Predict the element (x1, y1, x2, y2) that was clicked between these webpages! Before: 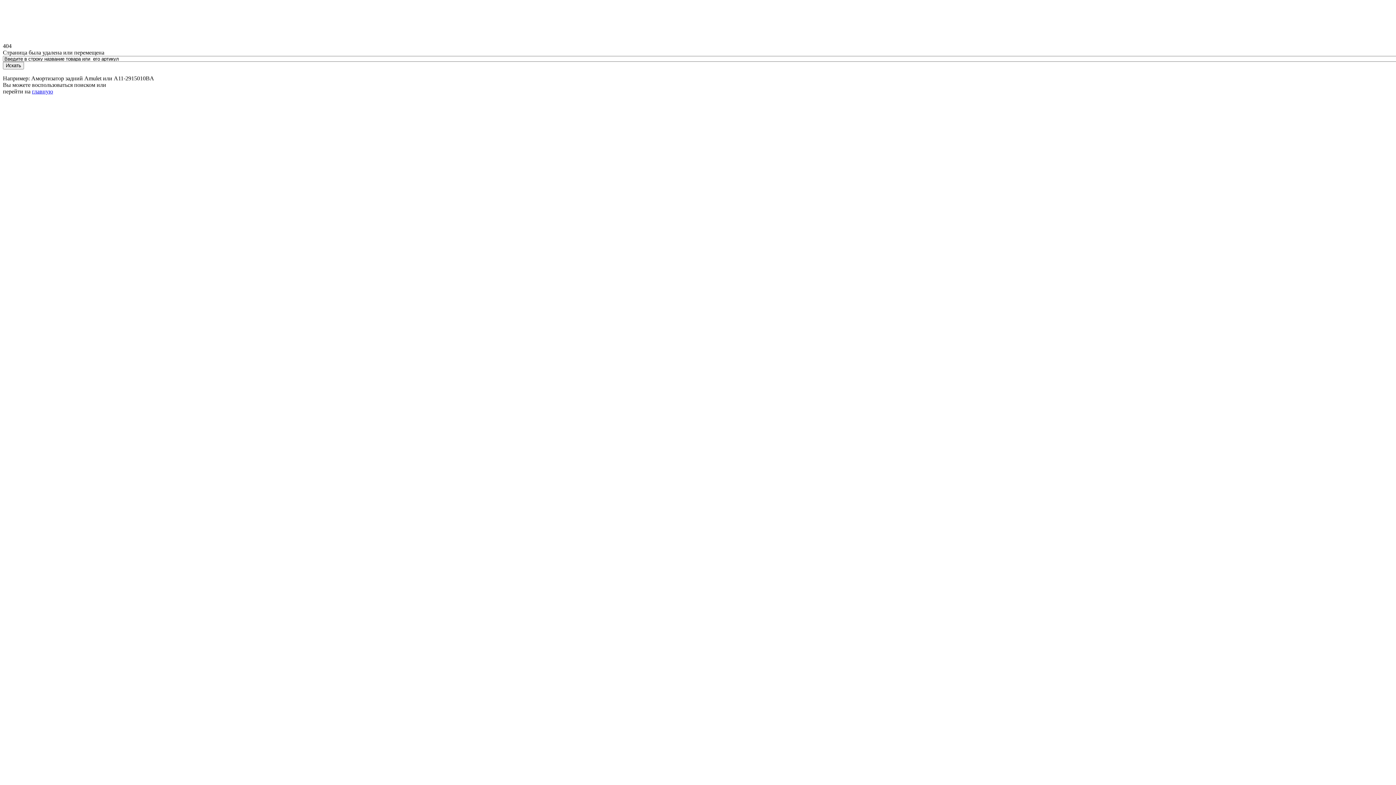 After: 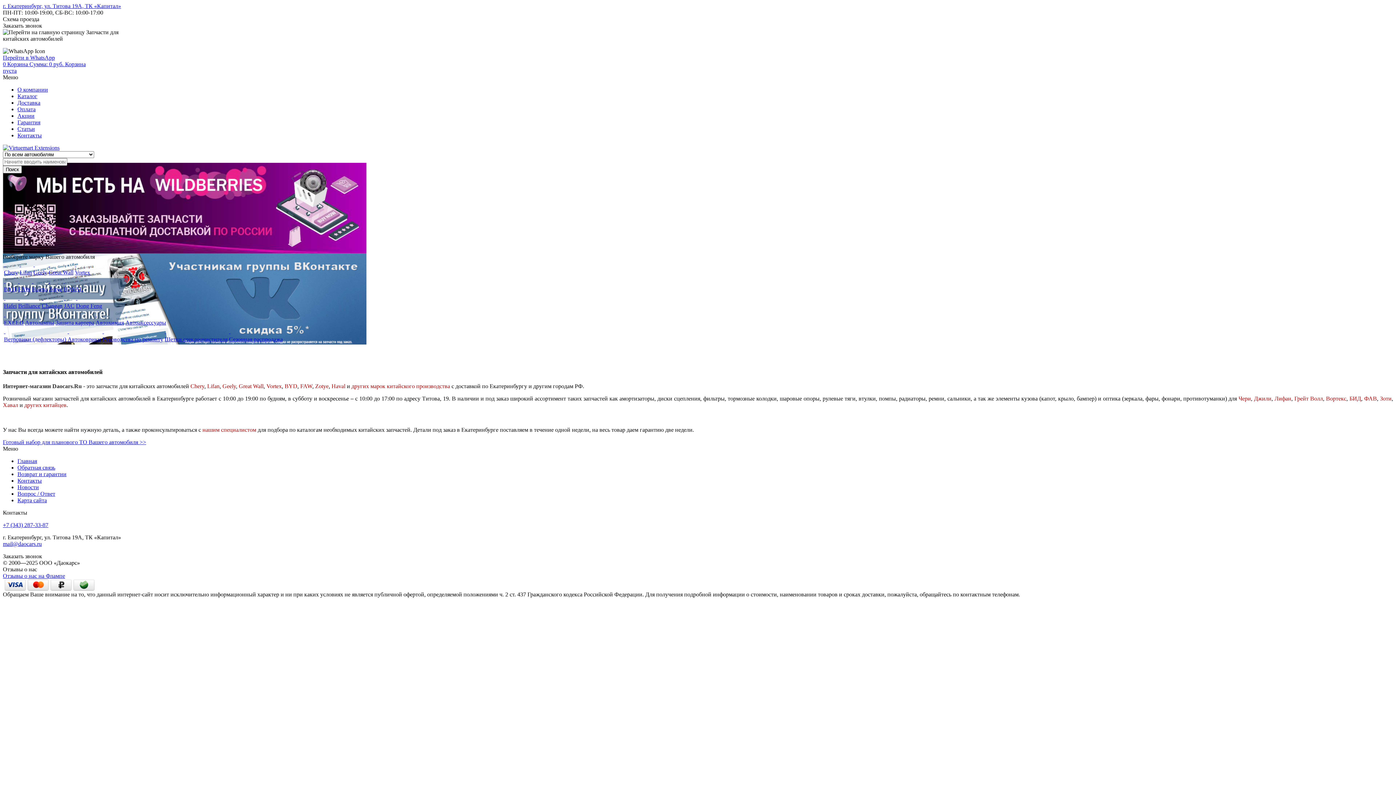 Action: label: главную bbox: (32, 88, 53, 94)